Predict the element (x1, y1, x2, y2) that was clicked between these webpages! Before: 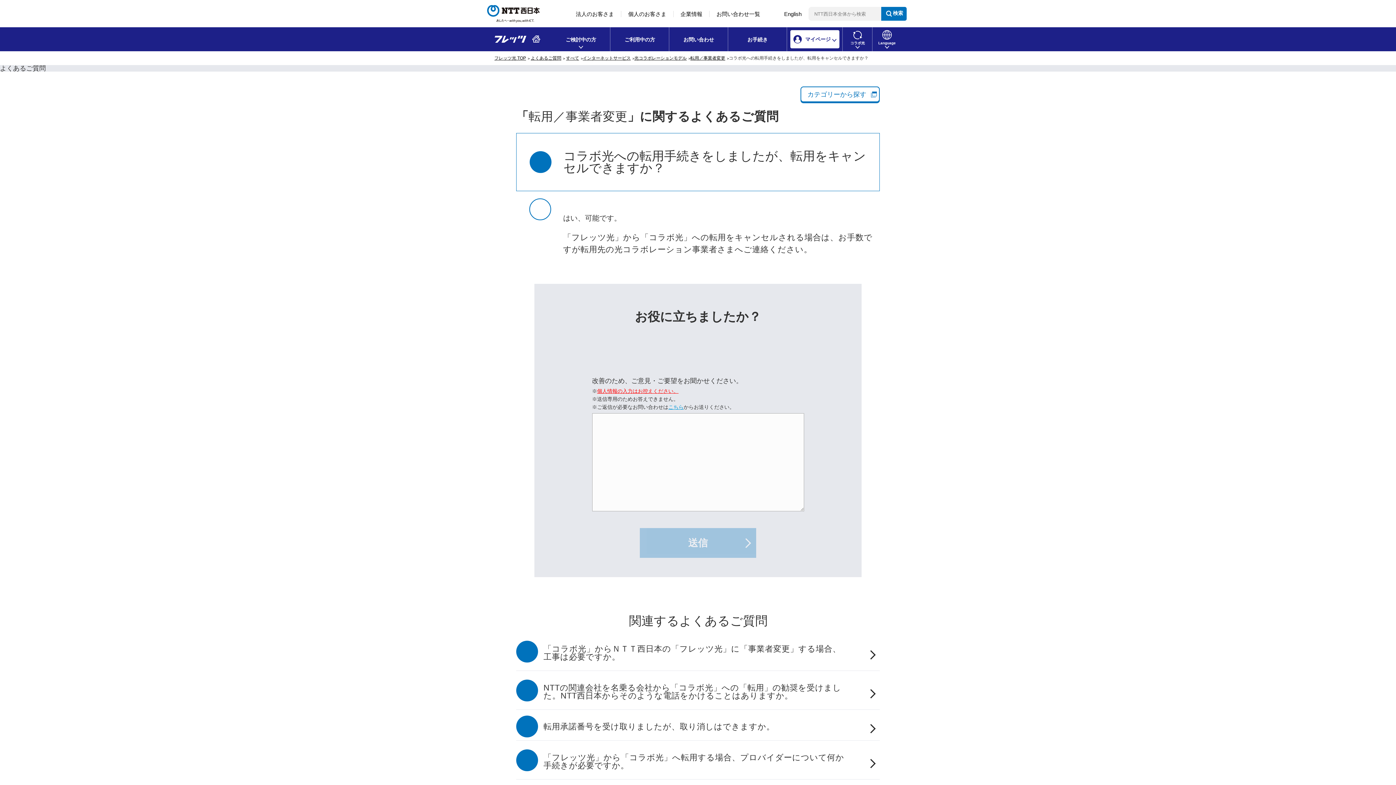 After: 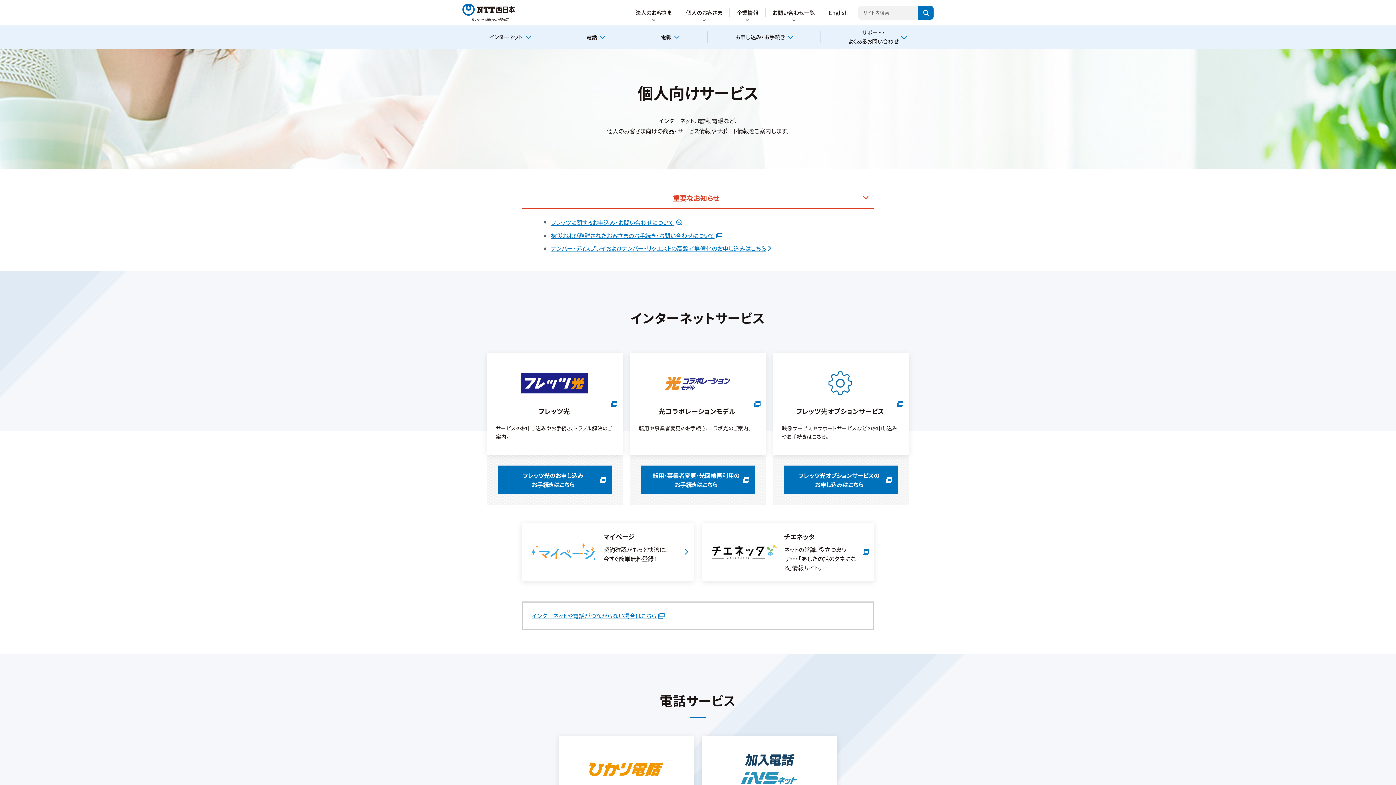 Action: bbox: (621, 10, 673, 17) label: 個人のお客さま